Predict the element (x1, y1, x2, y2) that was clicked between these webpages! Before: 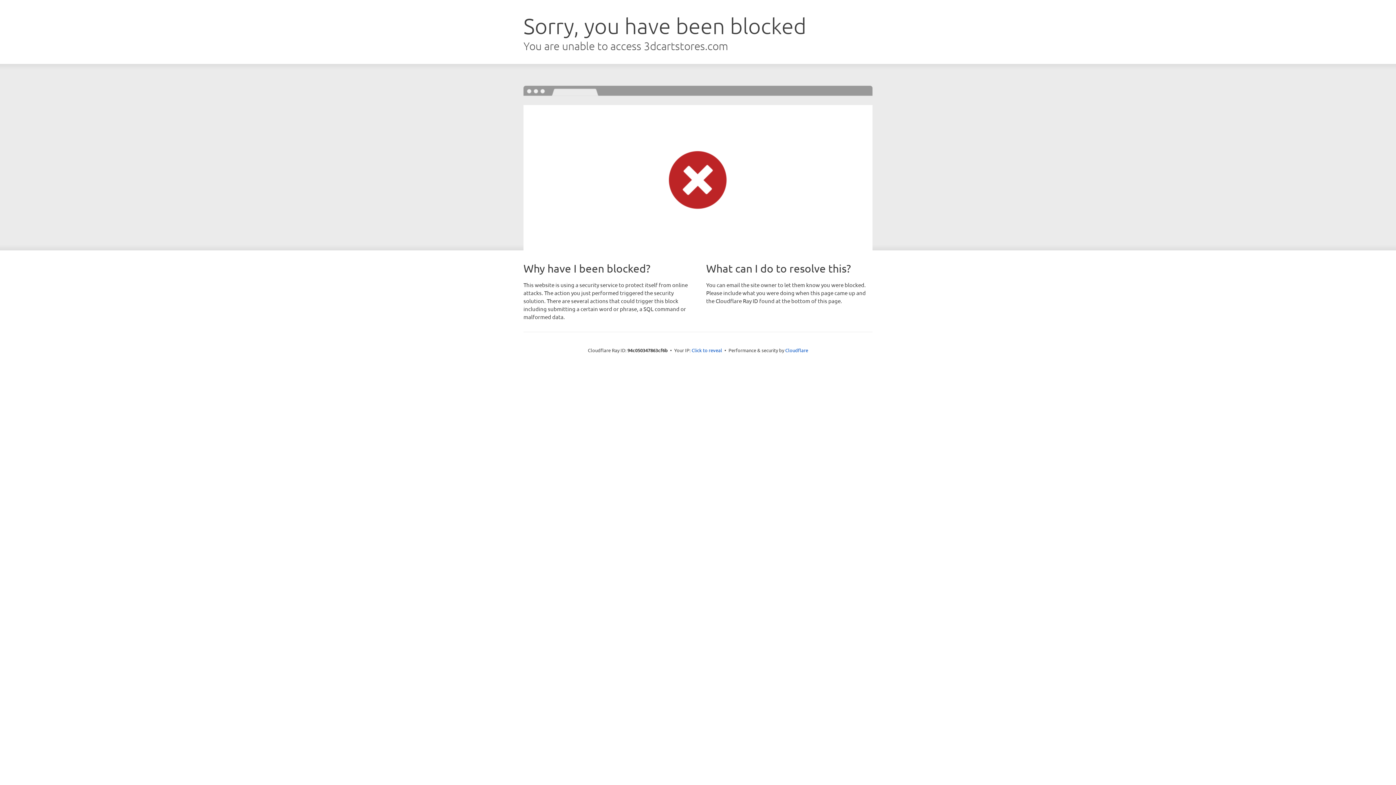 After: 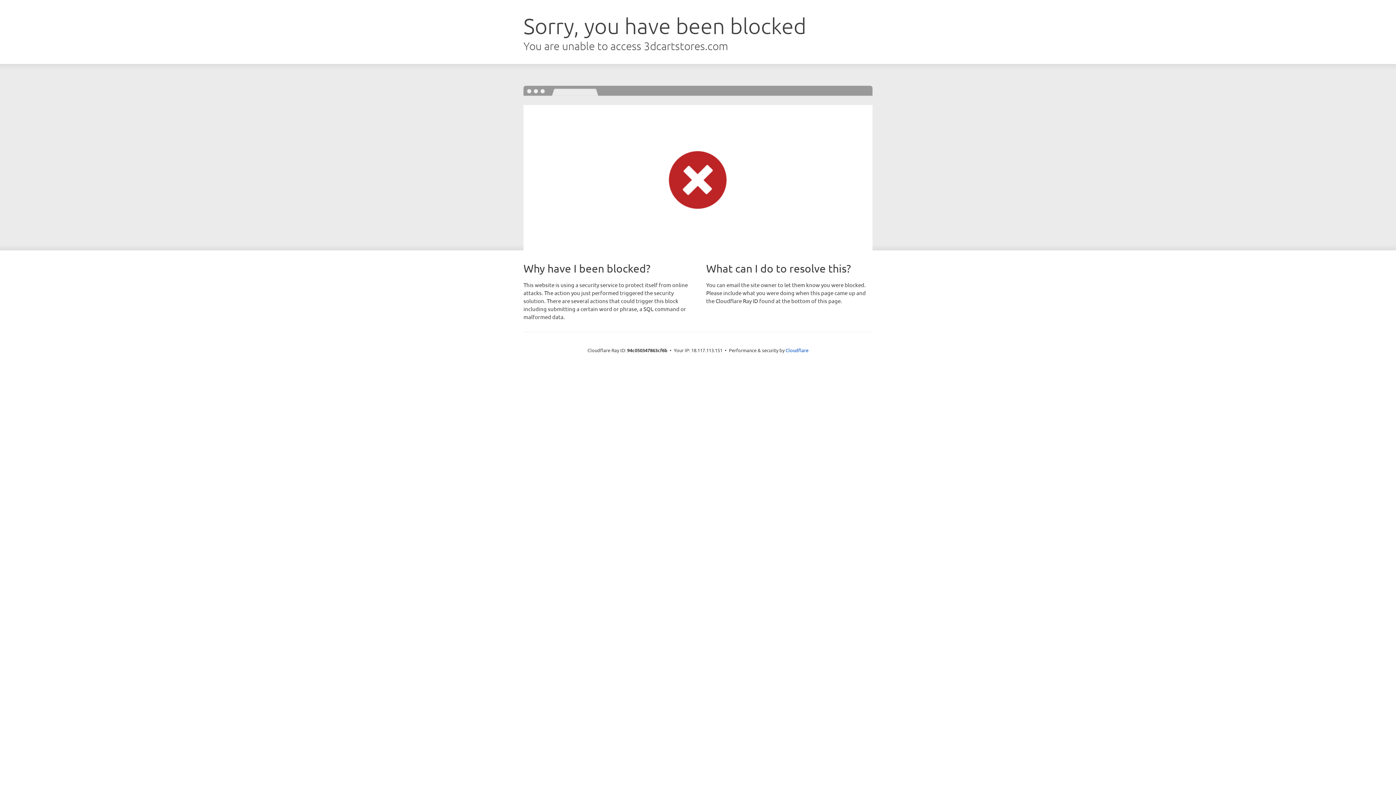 Action: bbox: (691, 346, 722, 353) label: Click to reveal